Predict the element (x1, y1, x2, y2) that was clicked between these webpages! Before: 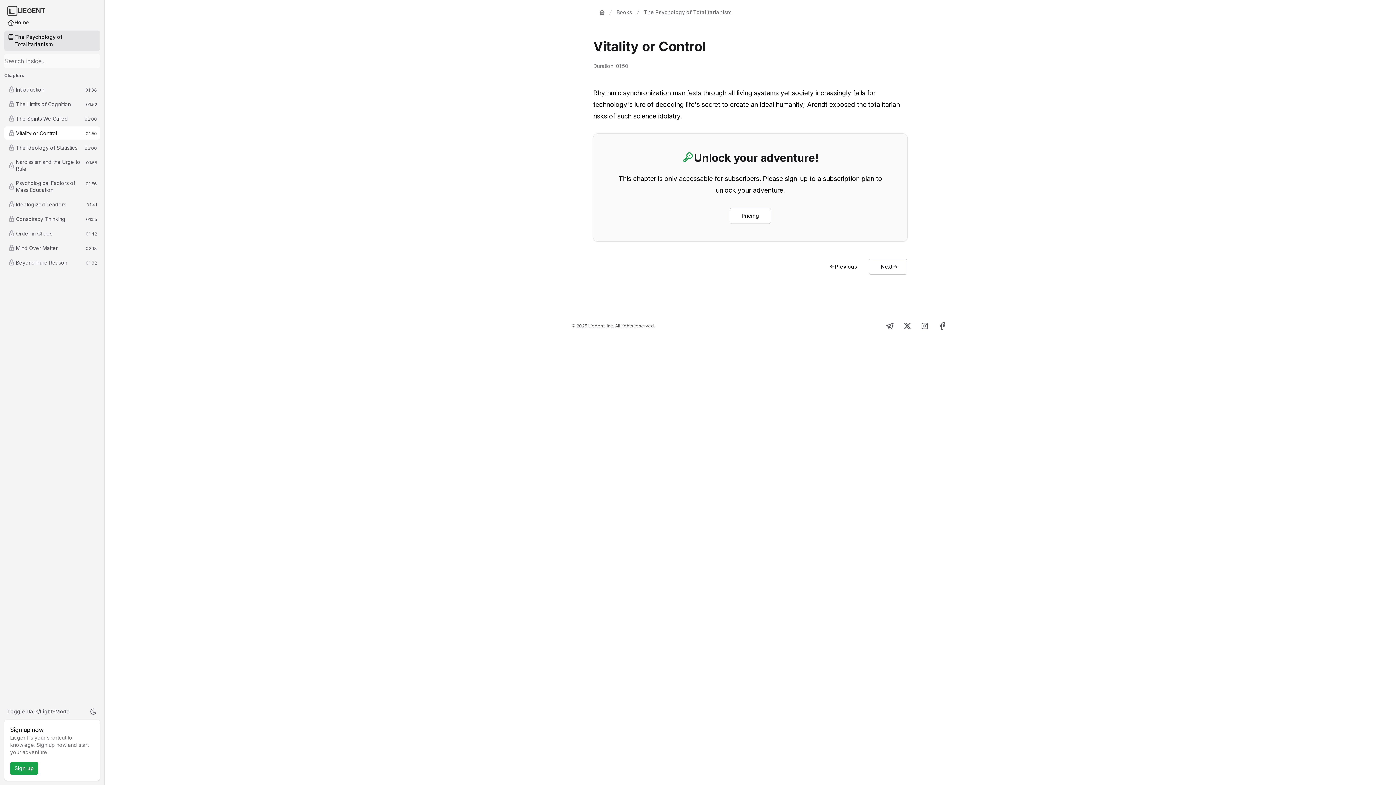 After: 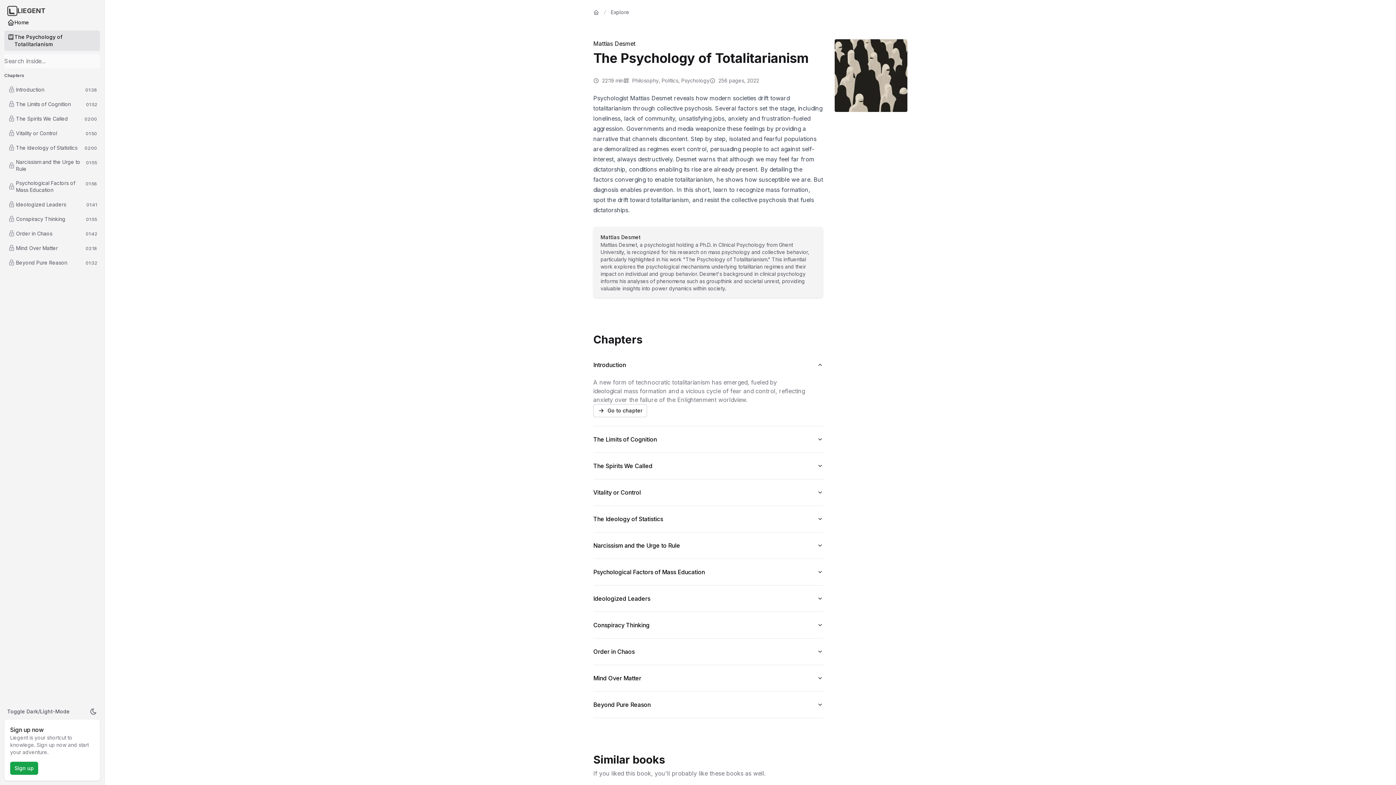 Action: label: The Psychology of Totalitarianism bbox: (4, 30, 100, 50)